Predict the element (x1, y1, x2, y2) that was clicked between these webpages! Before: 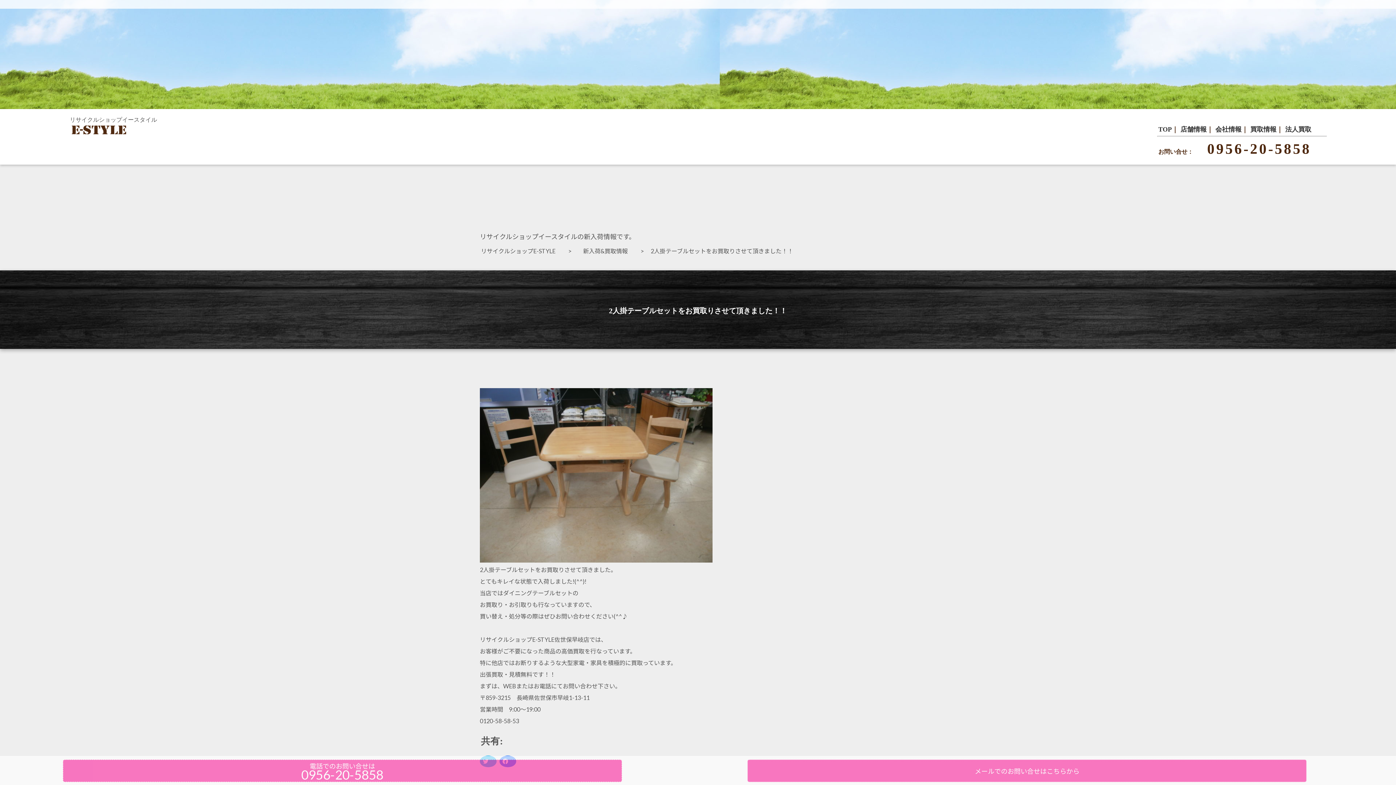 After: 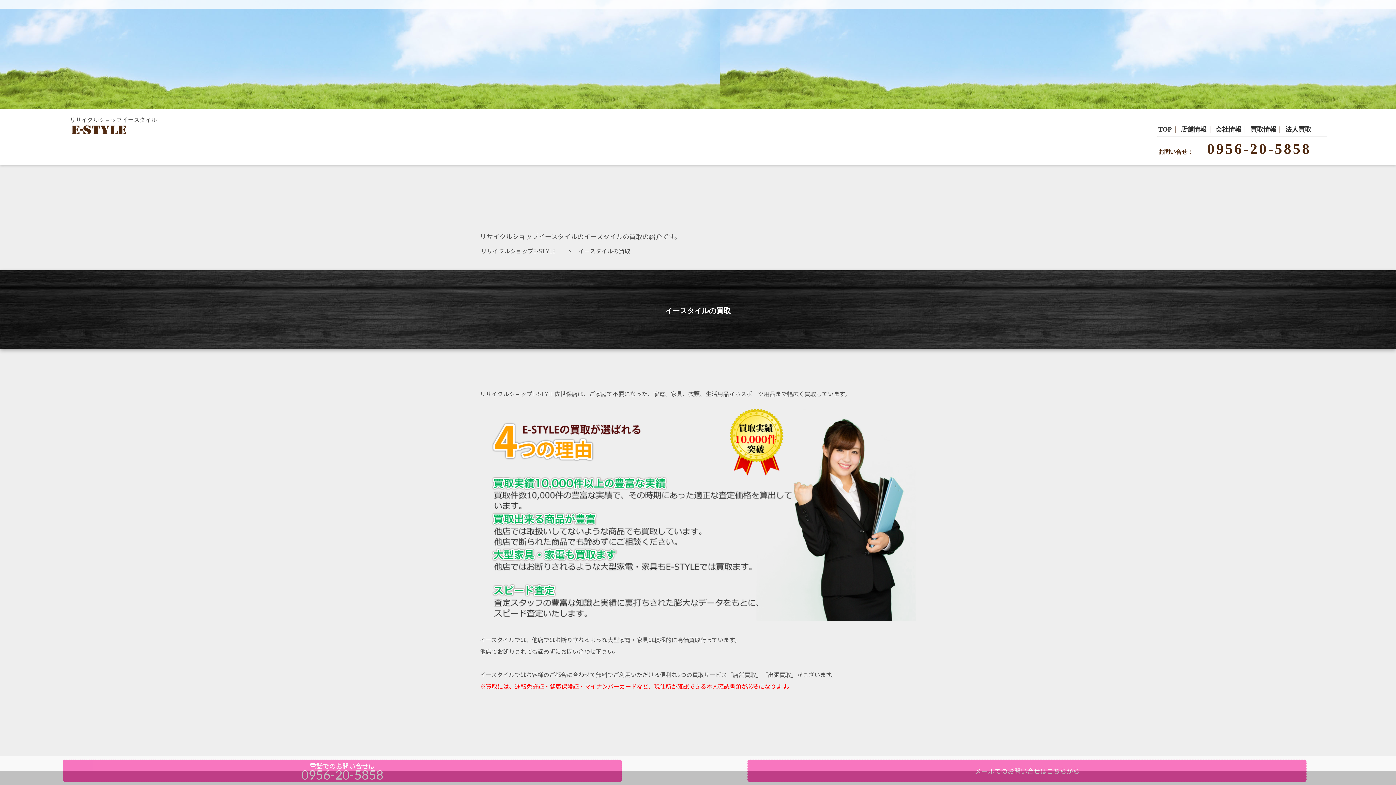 Action: label: 買取情報 bbox: (1250, 125, 1276, 133)